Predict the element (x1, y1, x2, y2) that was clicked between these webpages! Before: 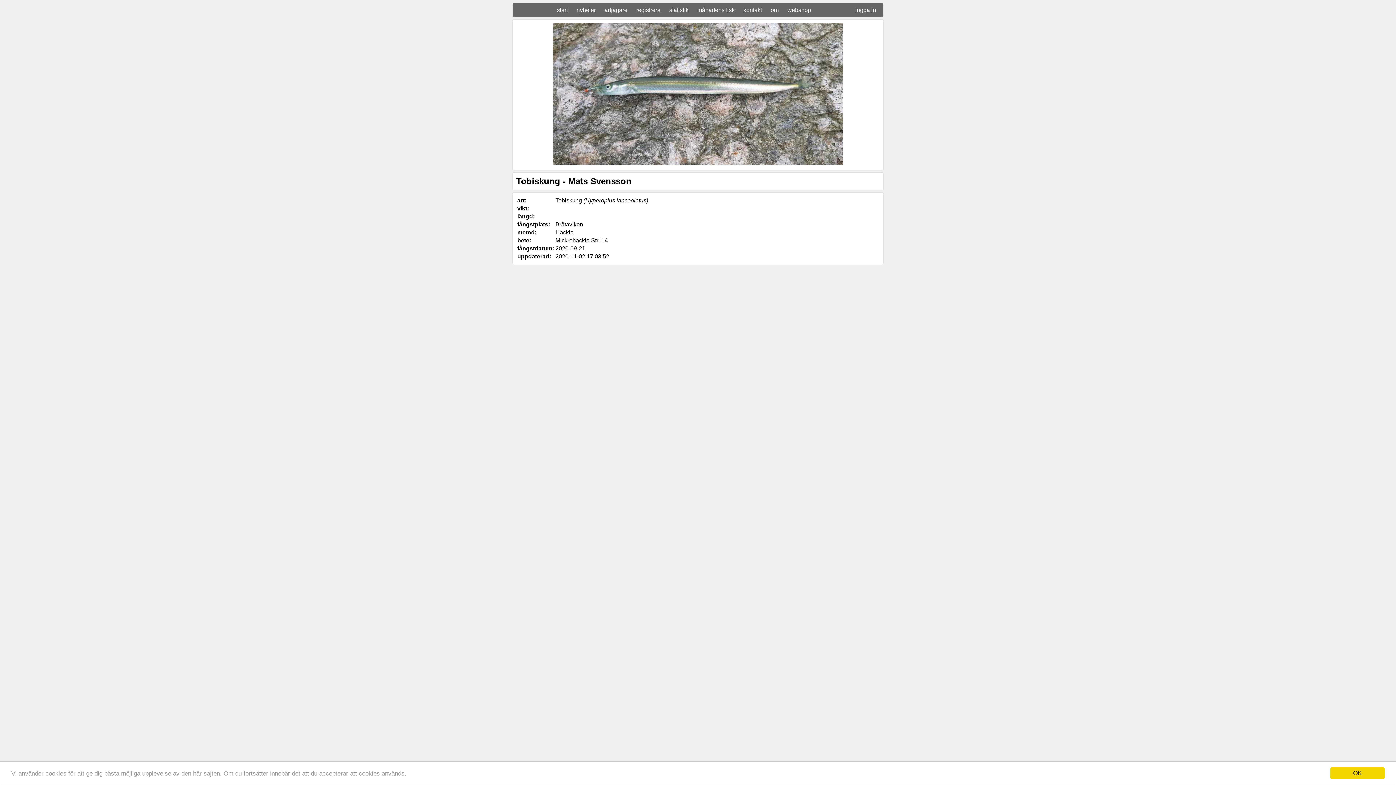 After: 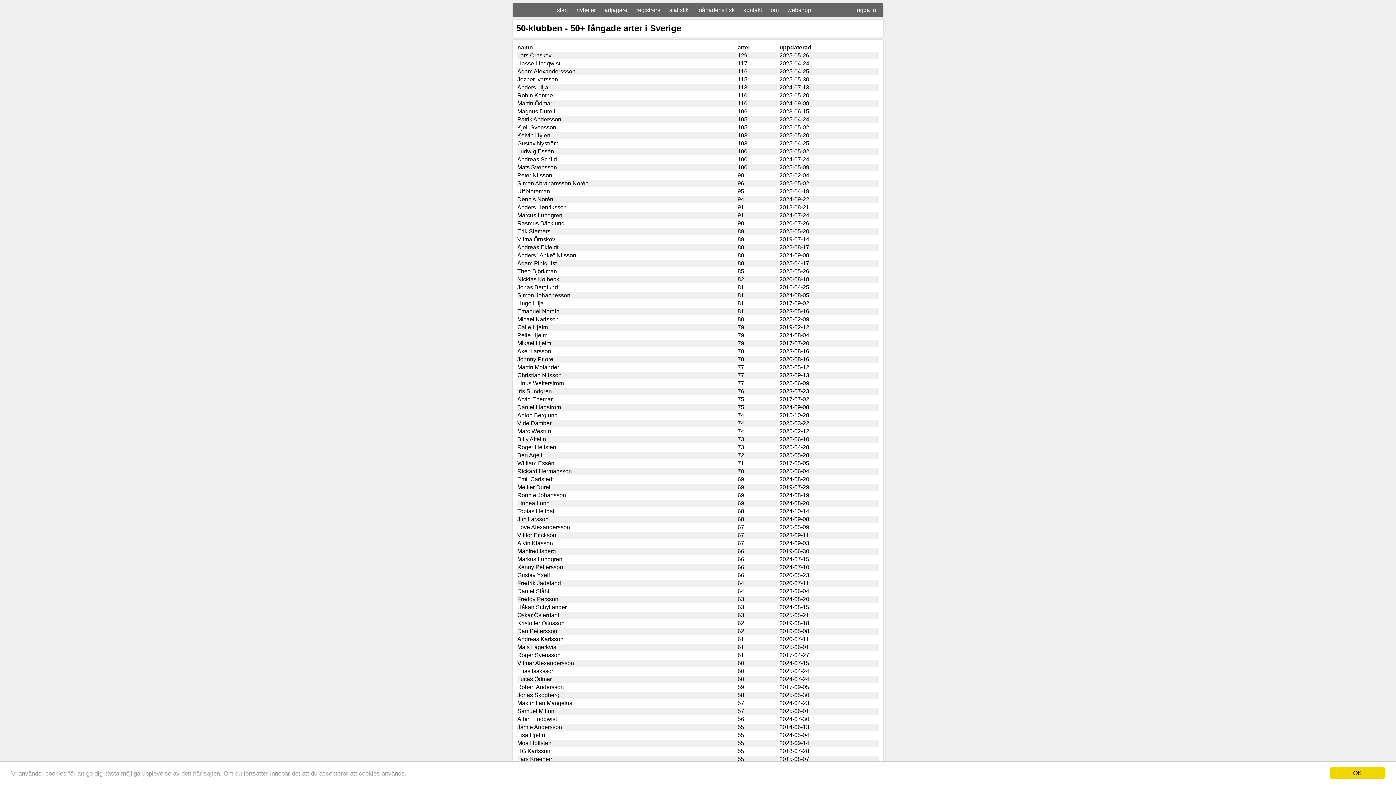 Action: bbox: (601, 5, 631, 14) label: artjägare